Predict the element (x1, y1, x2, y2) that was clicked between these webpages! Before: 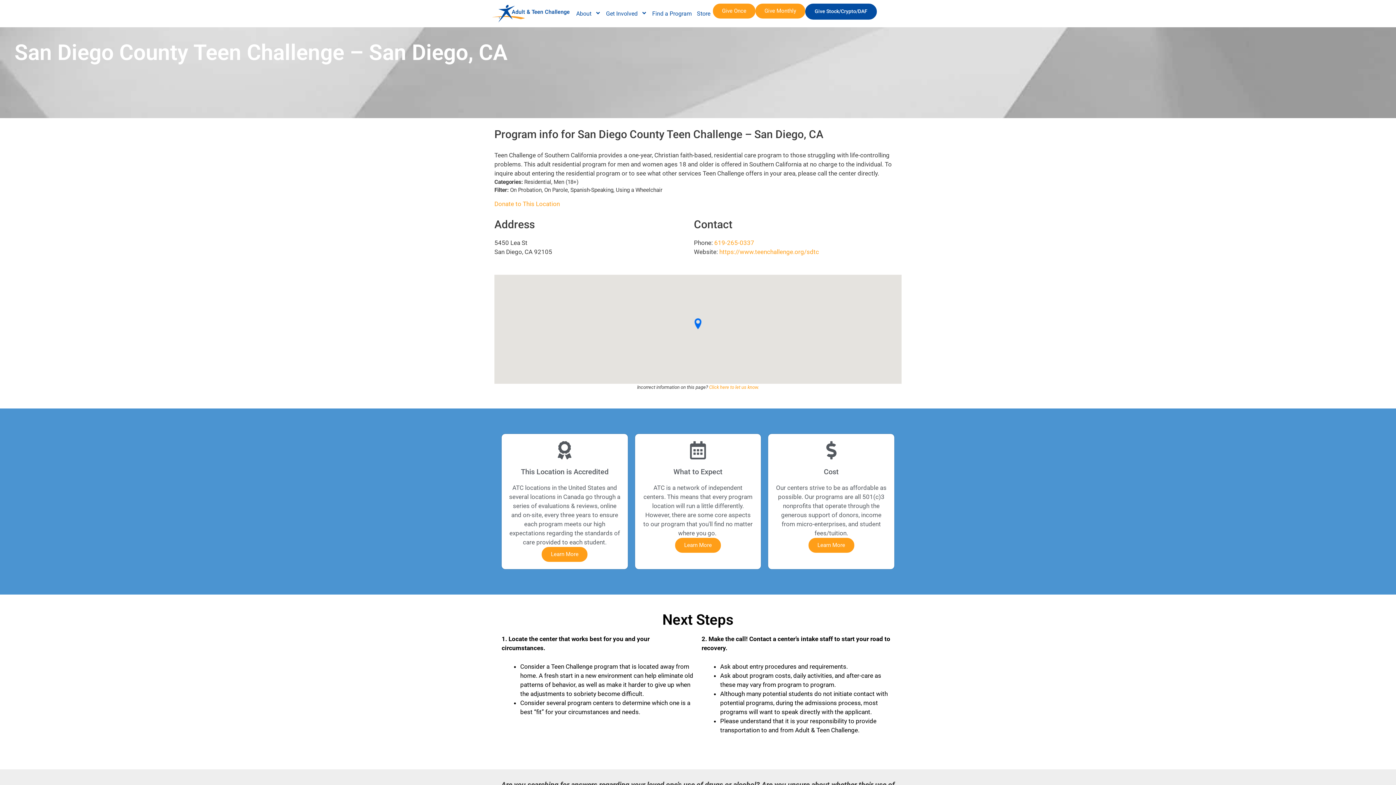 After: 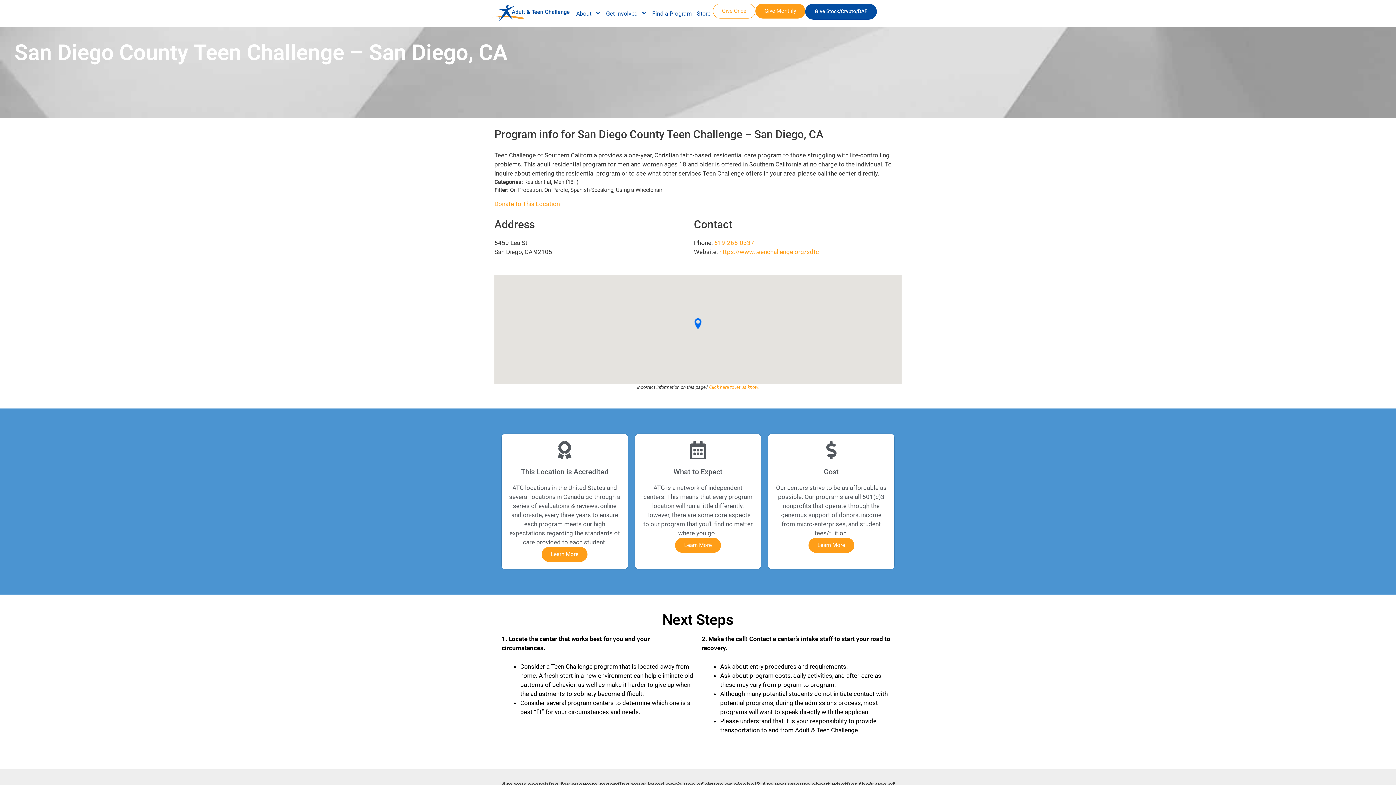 Action: label: Give Once bbox: (713, 3, 755, 18)